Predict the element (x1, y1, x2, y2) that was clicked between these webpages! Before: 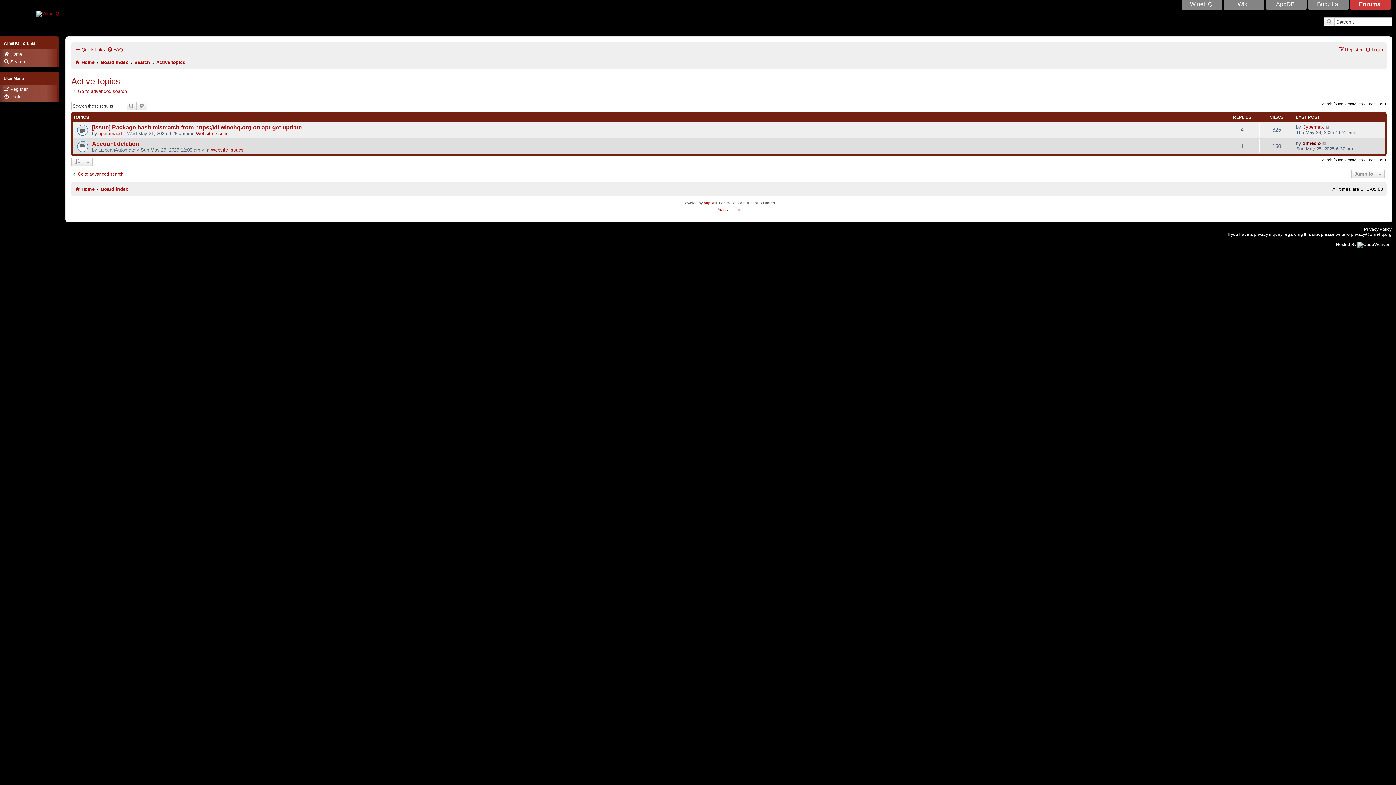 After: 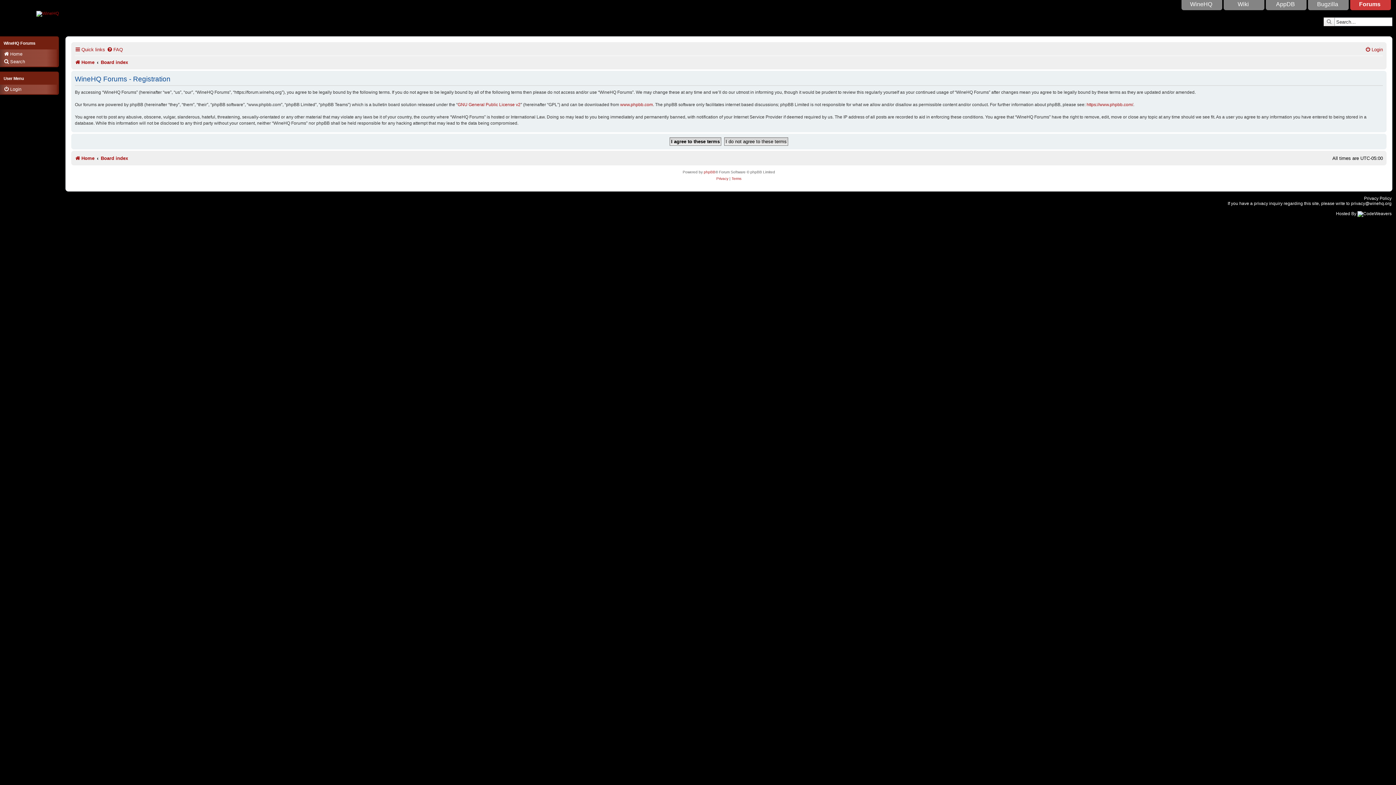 Action: label: Register bbox: (1338, 44, 1362, 54)